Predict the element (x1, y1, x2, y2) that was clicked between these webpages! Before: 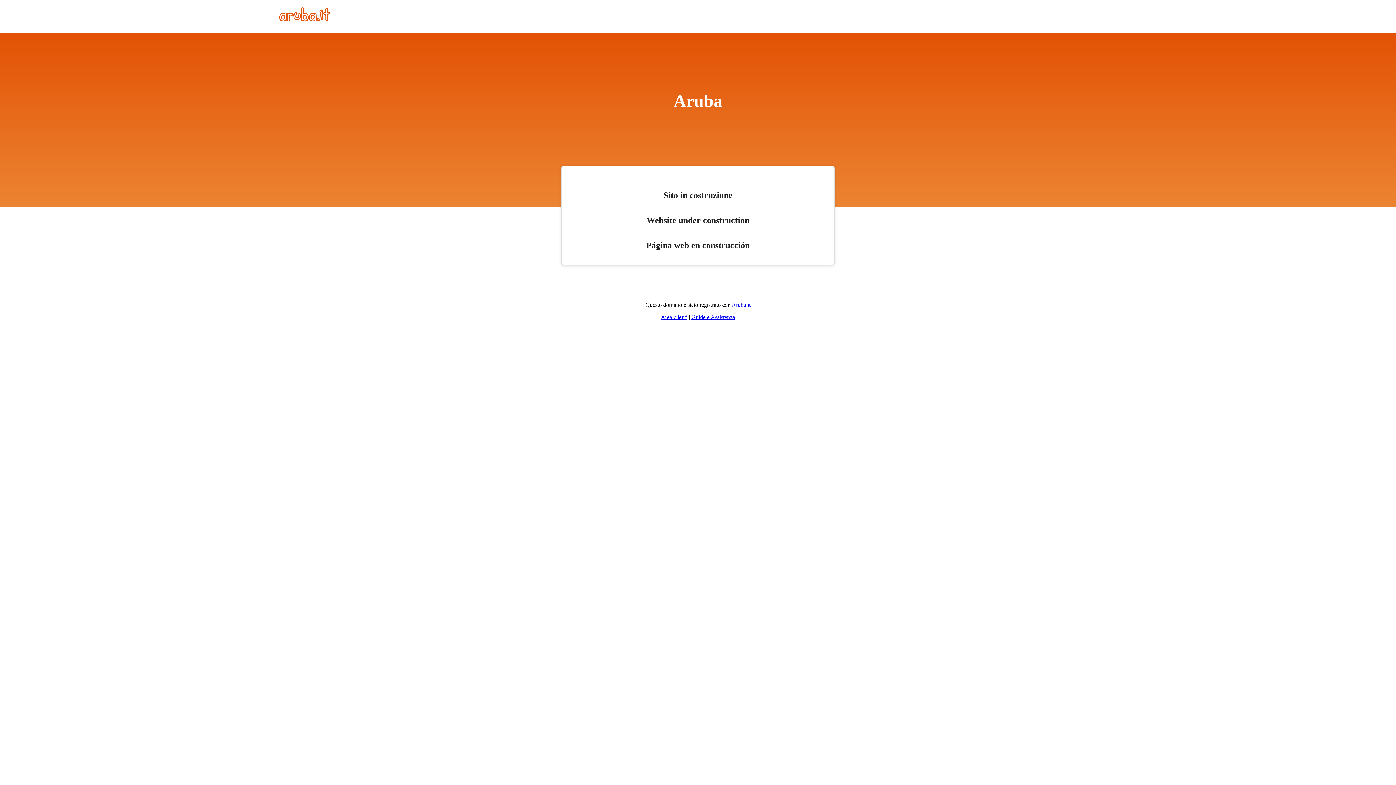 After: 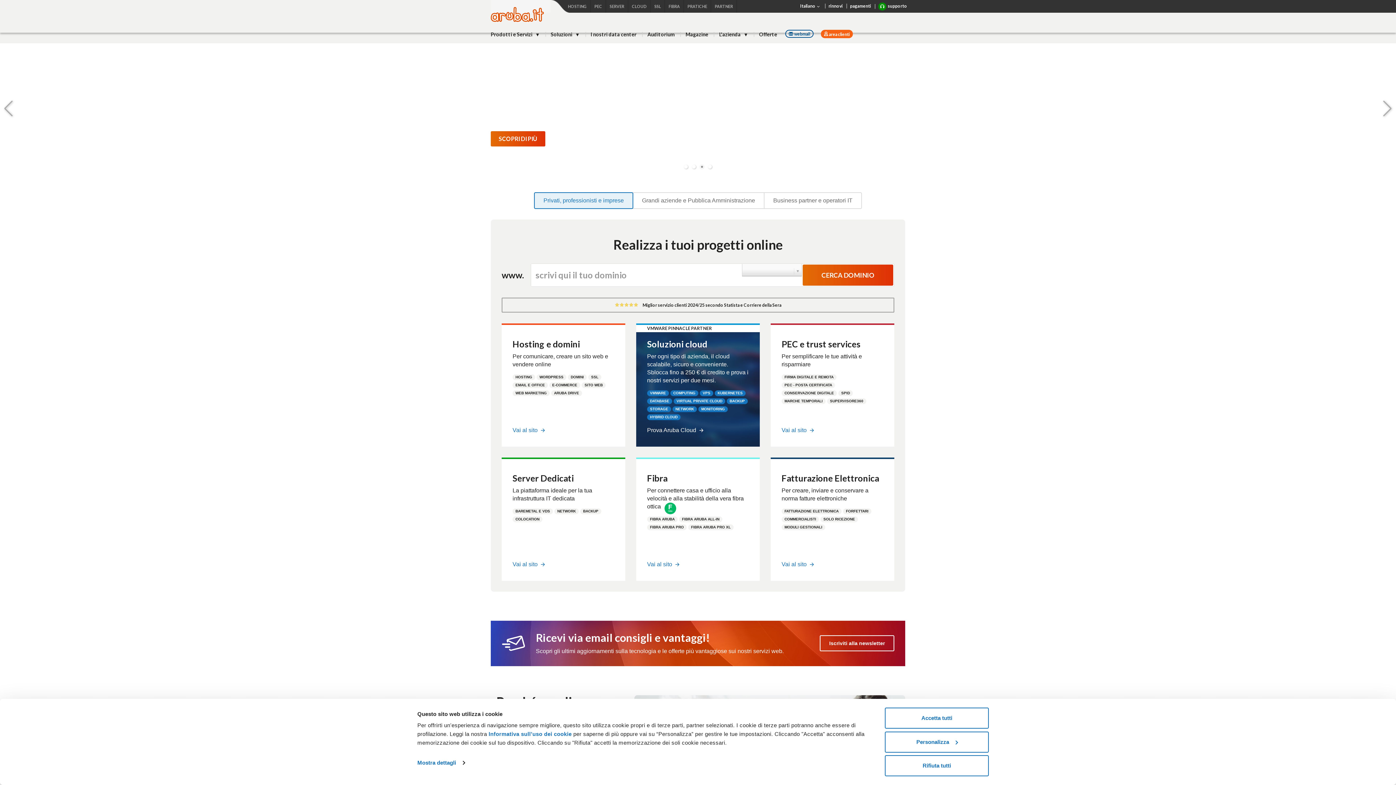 Action: bbox: (279, 16, 330, 22)